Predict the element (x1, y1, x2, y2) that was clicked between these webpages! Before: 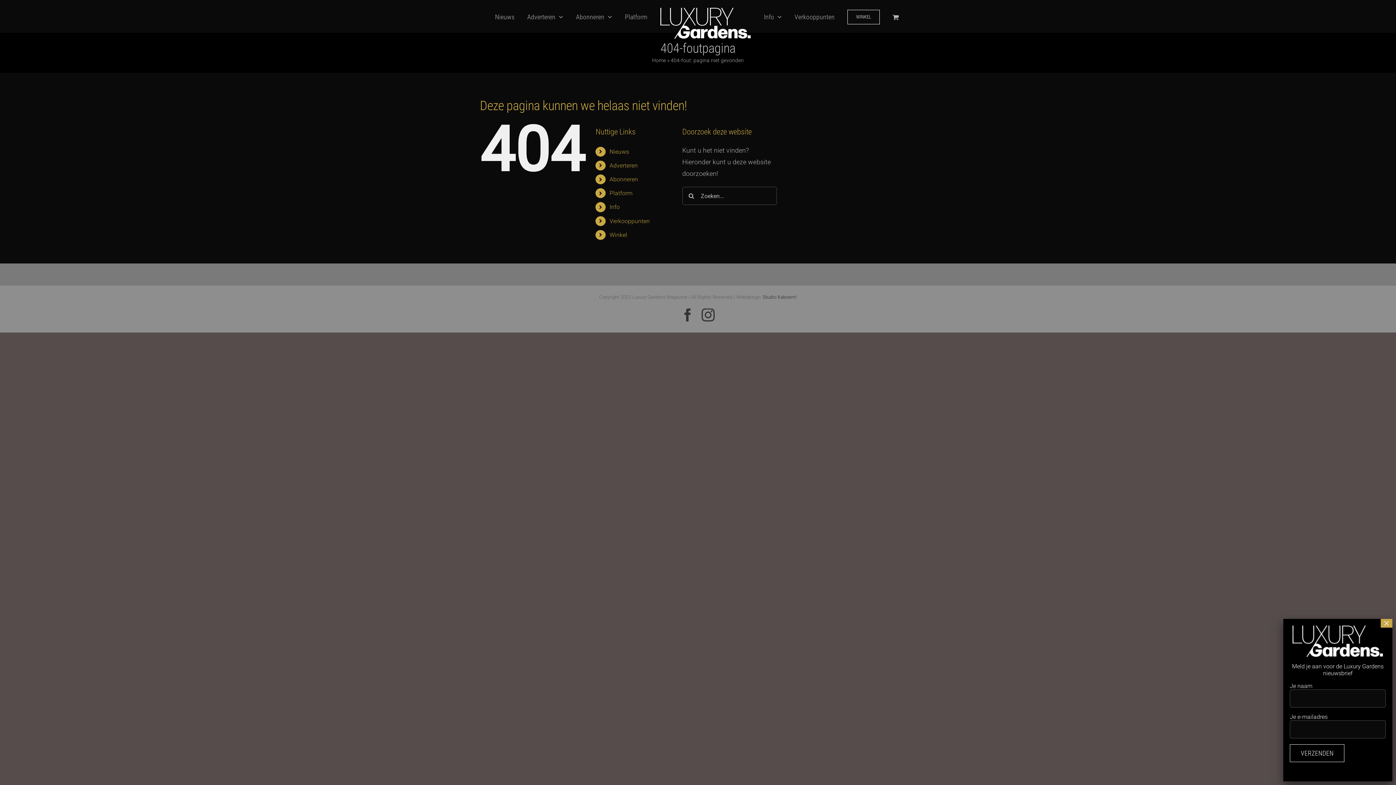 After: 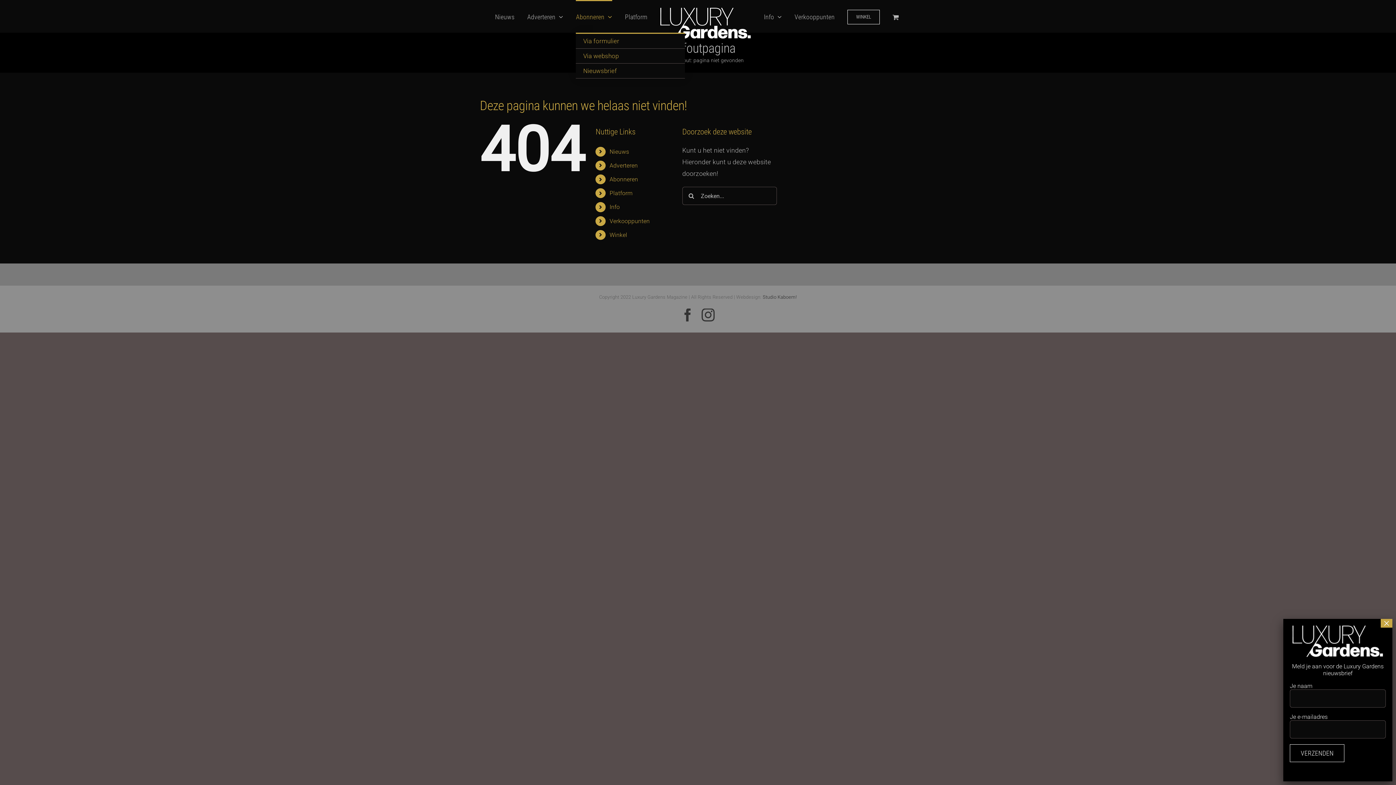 Action: label: Abonneren bbox: (576, 0, 612, 32)